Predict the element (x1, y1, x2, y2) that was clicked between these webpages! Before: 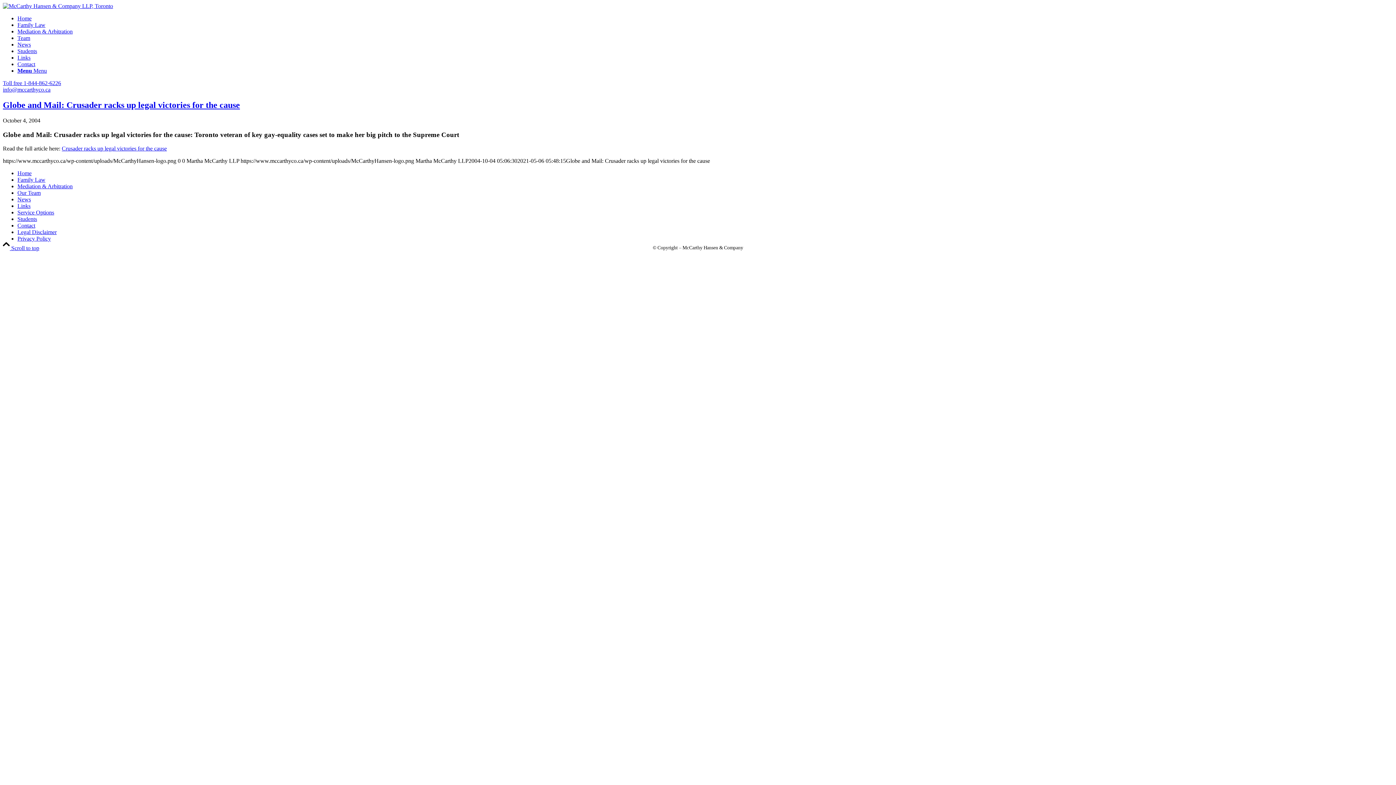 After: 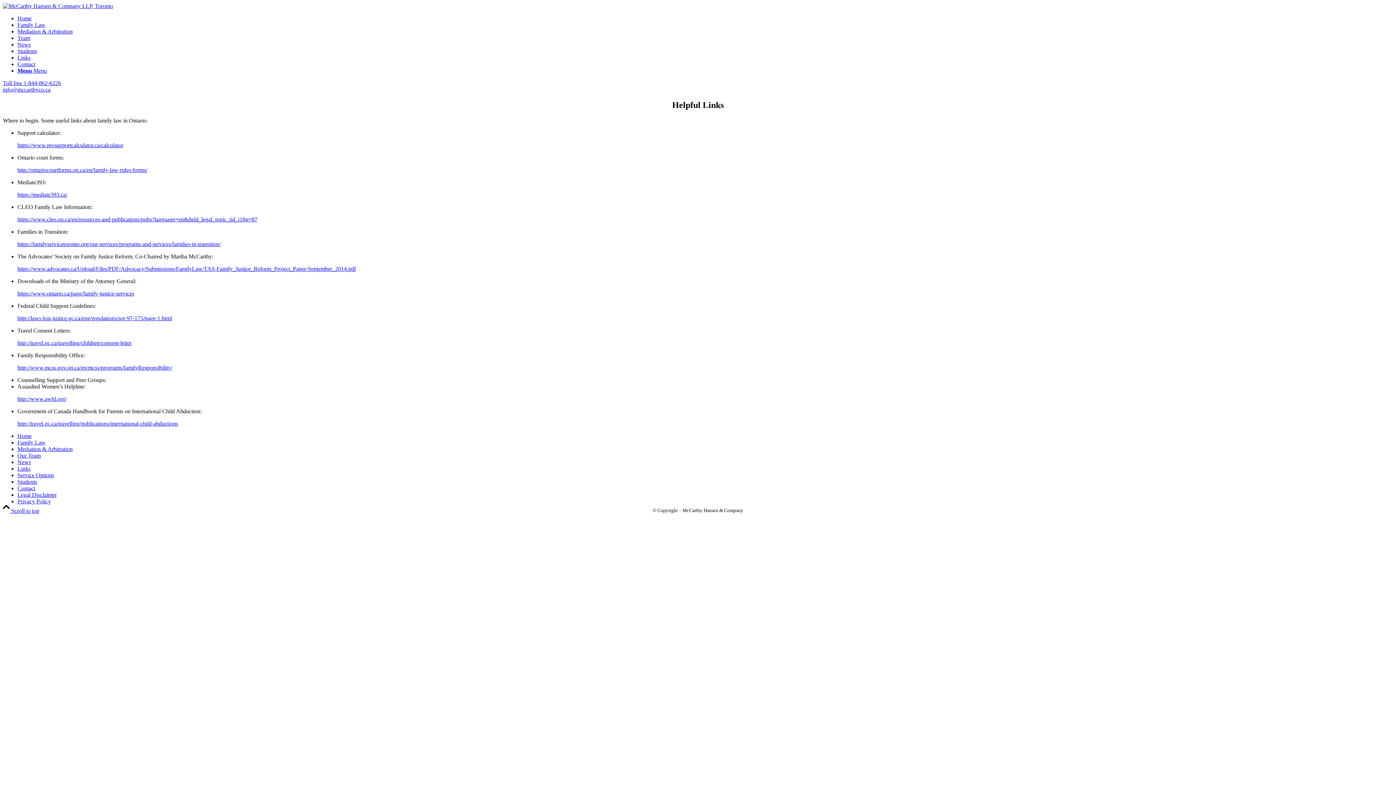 Action: bbox: (17, 203, 30, 209) label: Links